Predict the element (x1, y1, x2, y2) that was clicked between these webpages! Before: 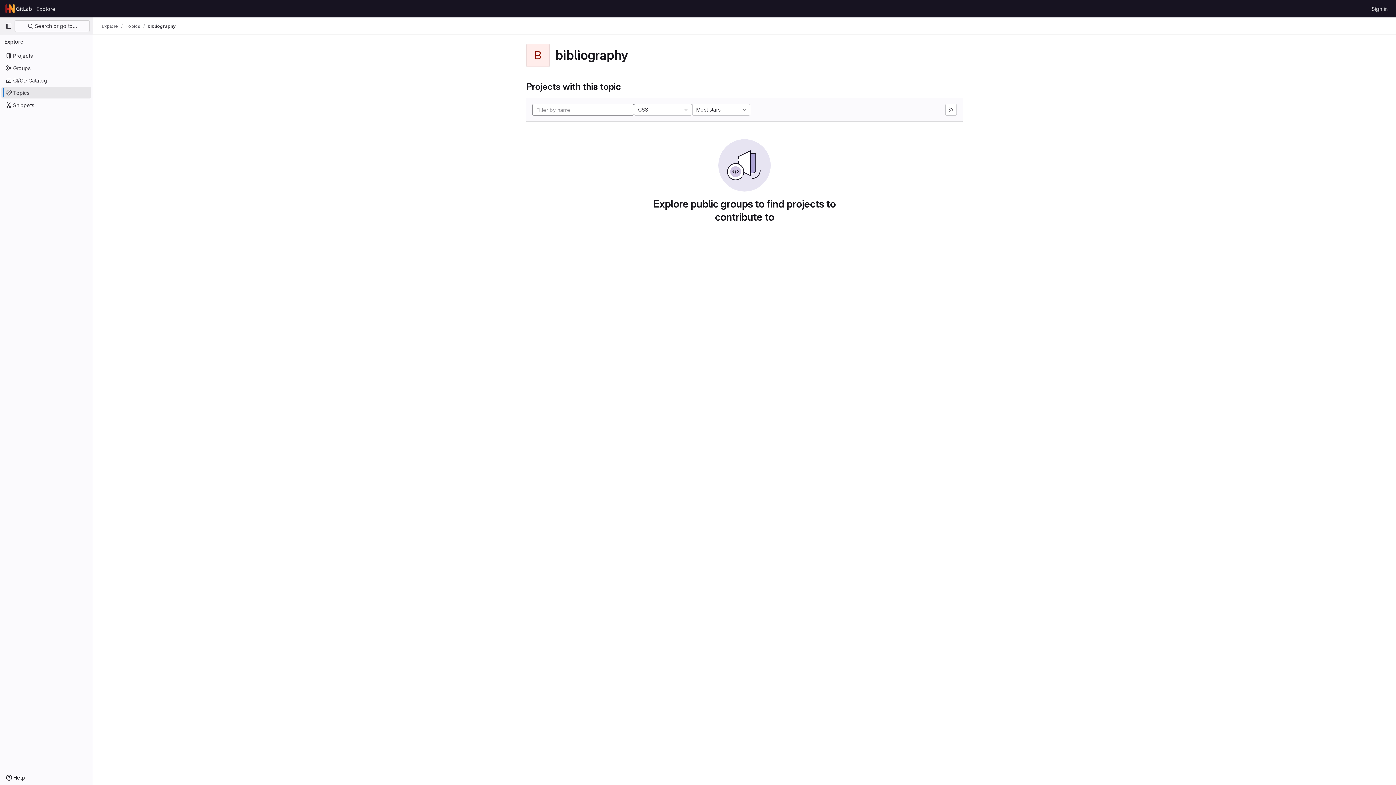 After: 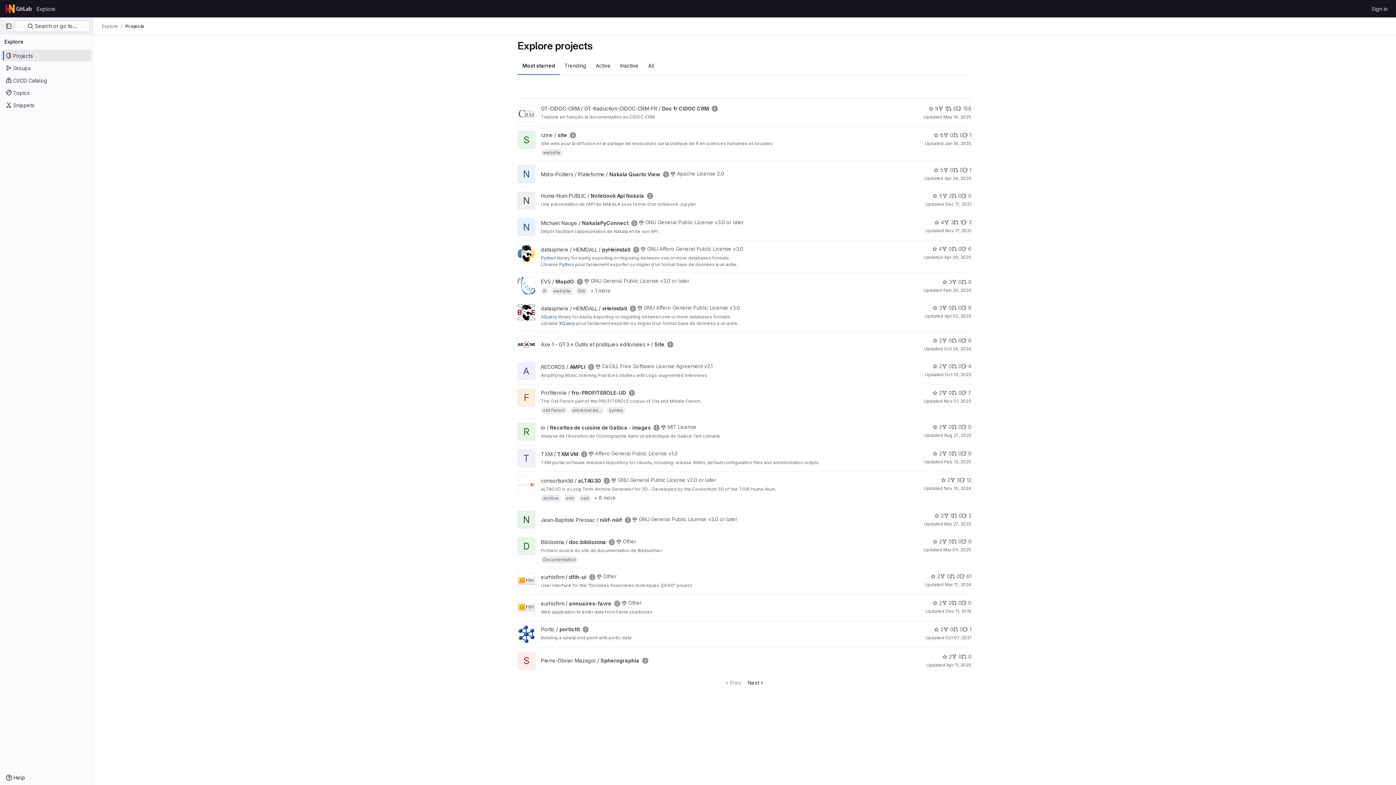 Action: label: Projects bbox: (1, 49, 91, 61)